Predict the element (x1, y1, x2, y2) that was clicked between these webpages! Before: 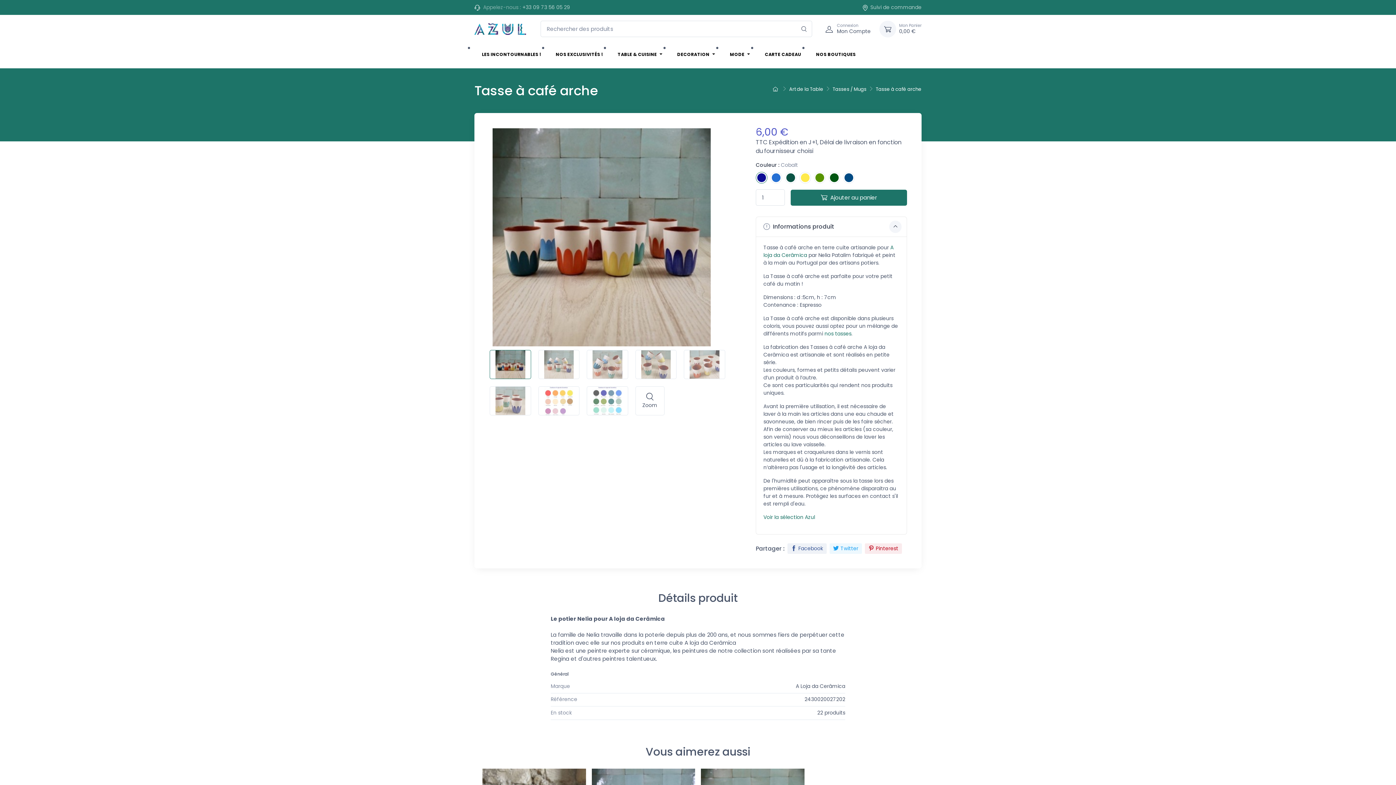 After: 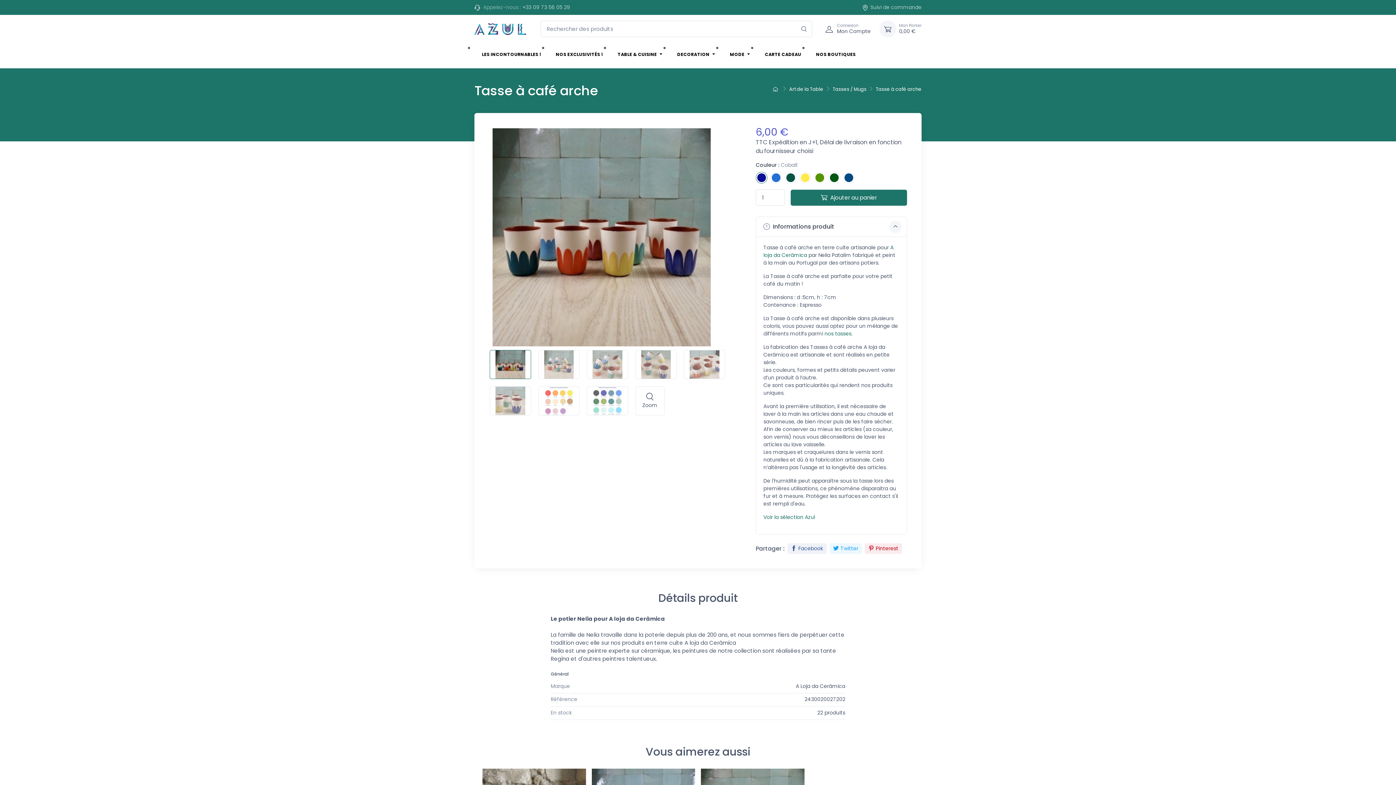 Action: bbox: (876, 85, 921, 92) label: Tasse à café arche